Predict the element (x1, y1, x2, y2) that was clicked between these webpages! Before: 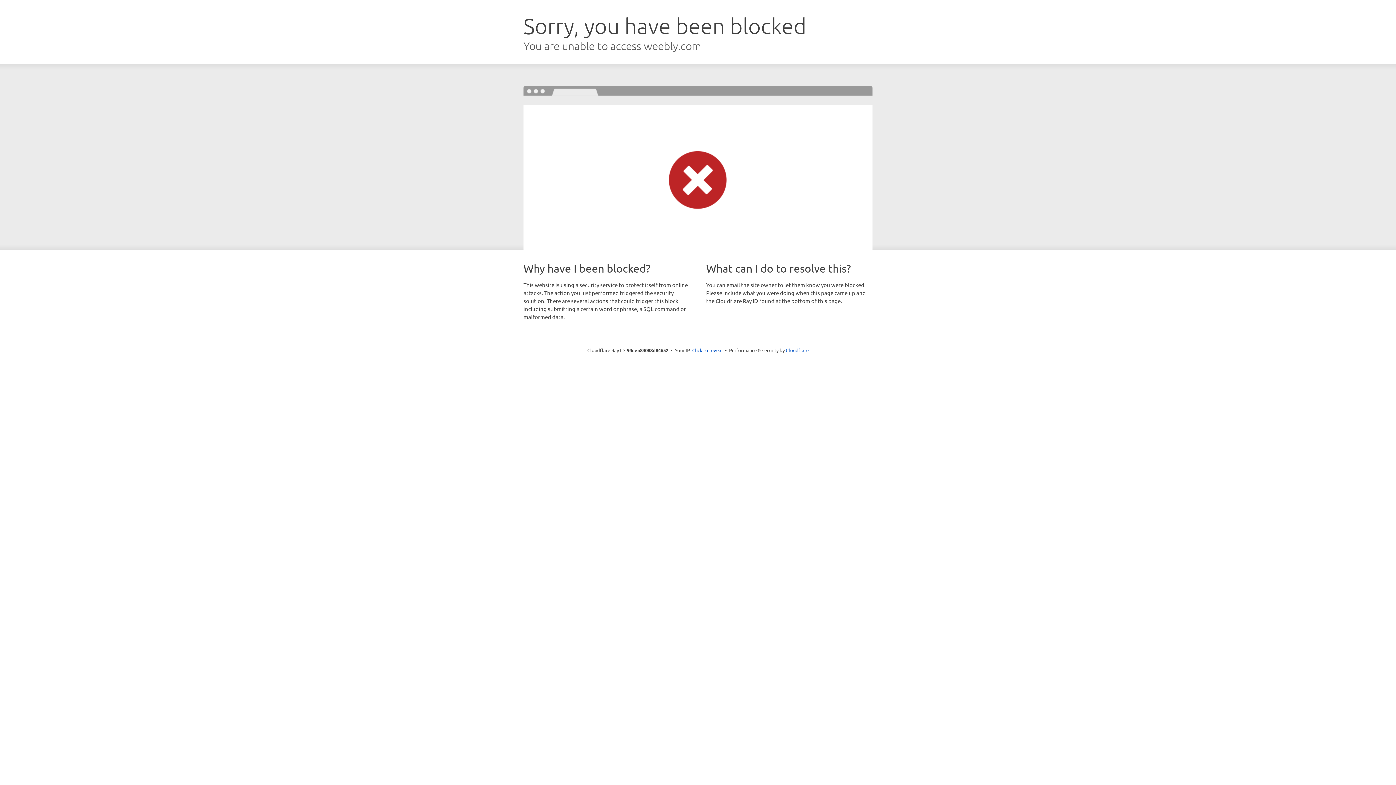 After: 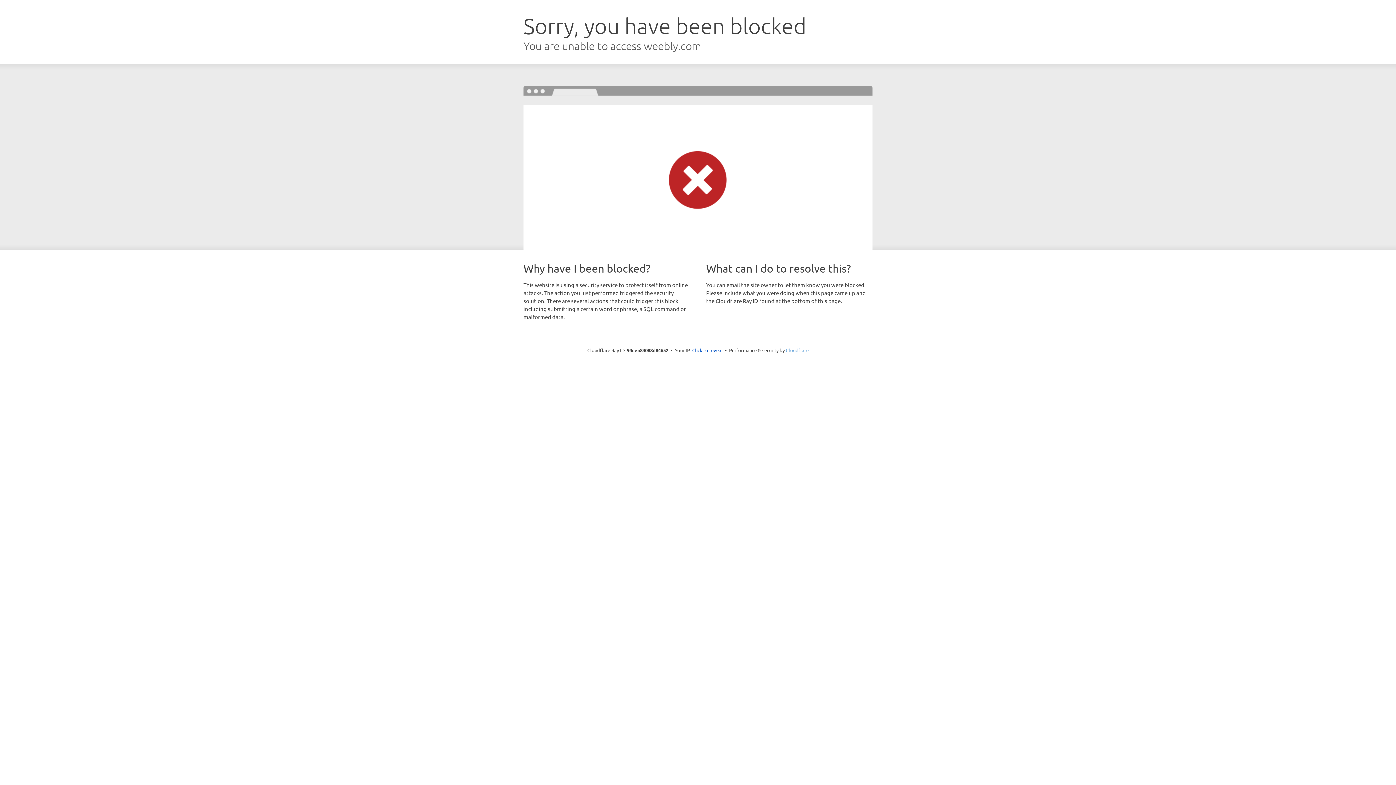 Action: bbox: (786, 347, 808, 353) label: Cloudflare